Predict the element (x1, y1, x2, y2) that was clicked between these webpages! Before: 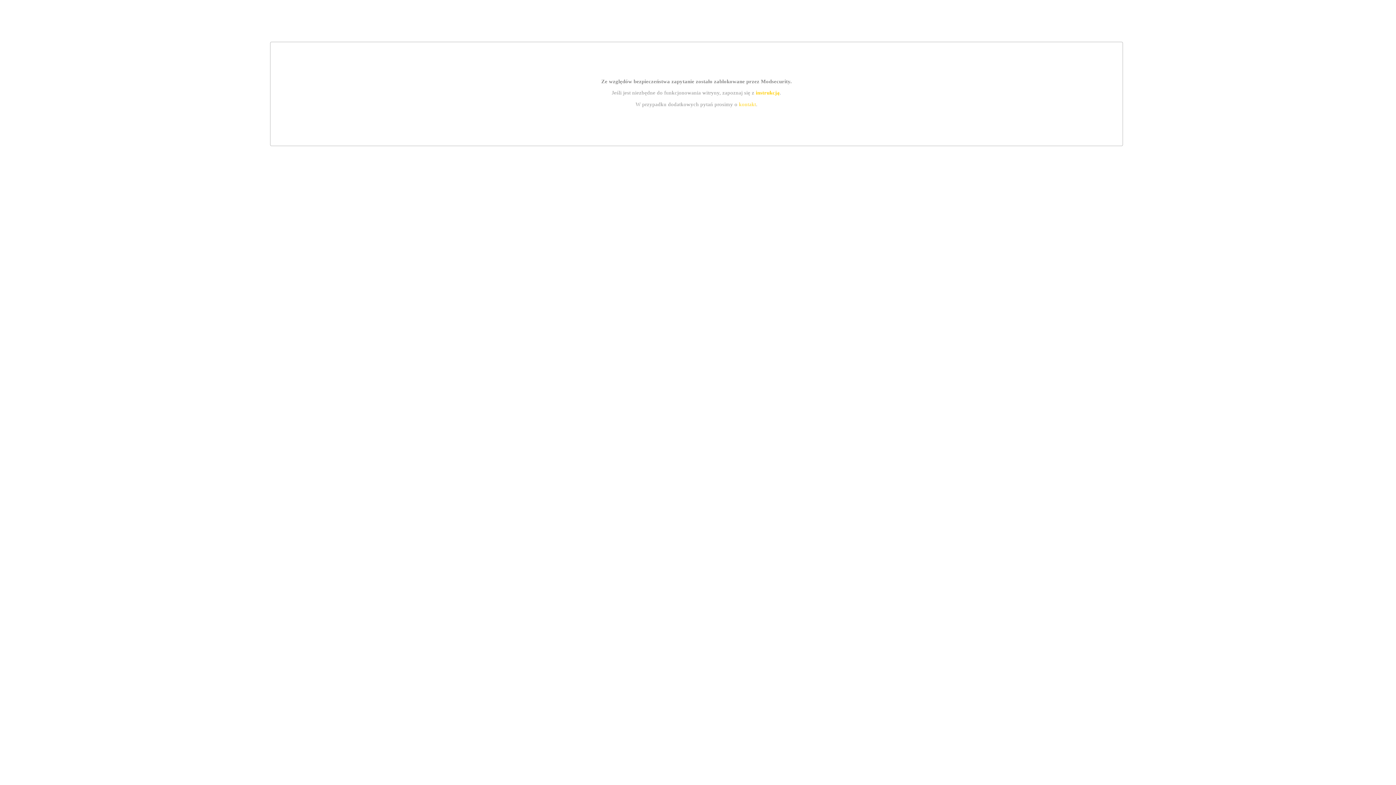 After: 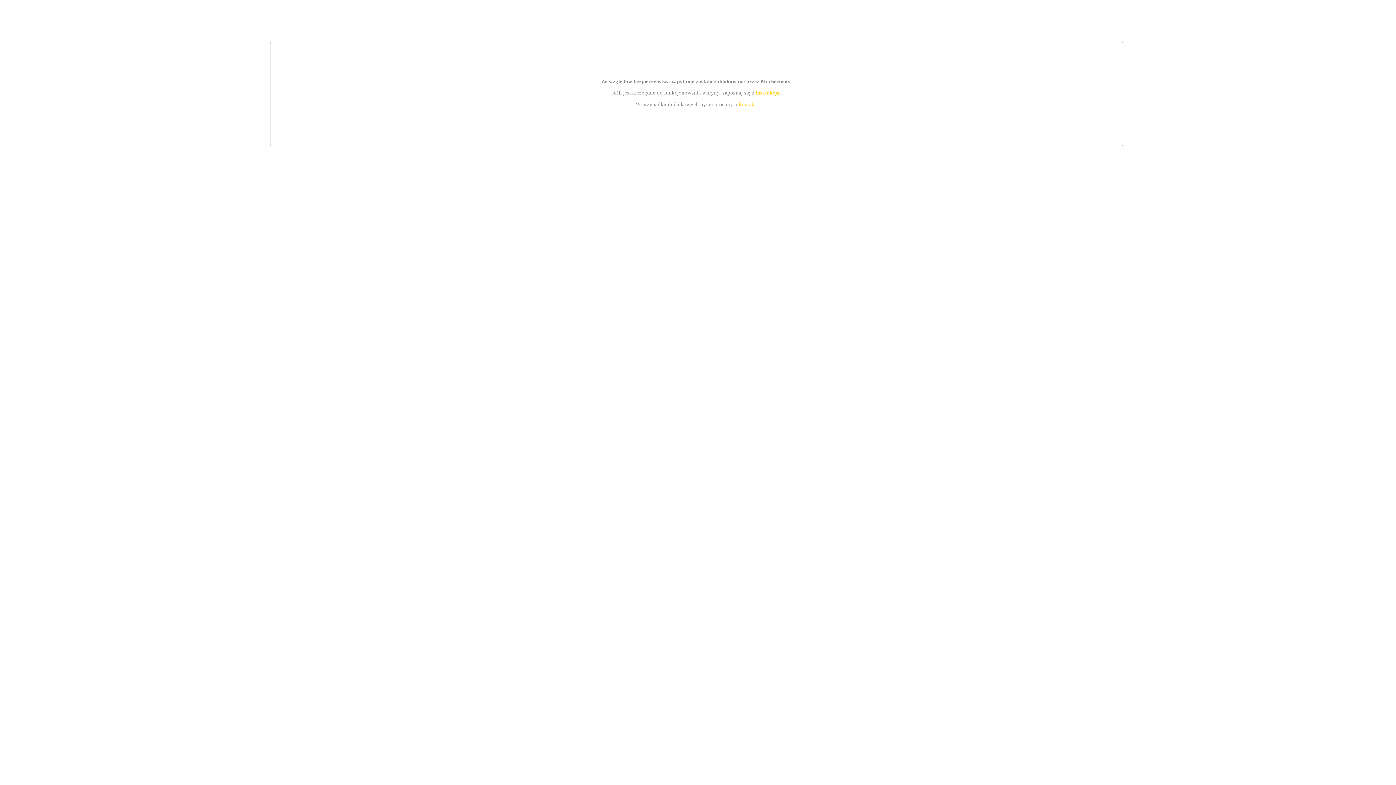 Action: label: kontakt bbox: (739, 101, 756, 107)